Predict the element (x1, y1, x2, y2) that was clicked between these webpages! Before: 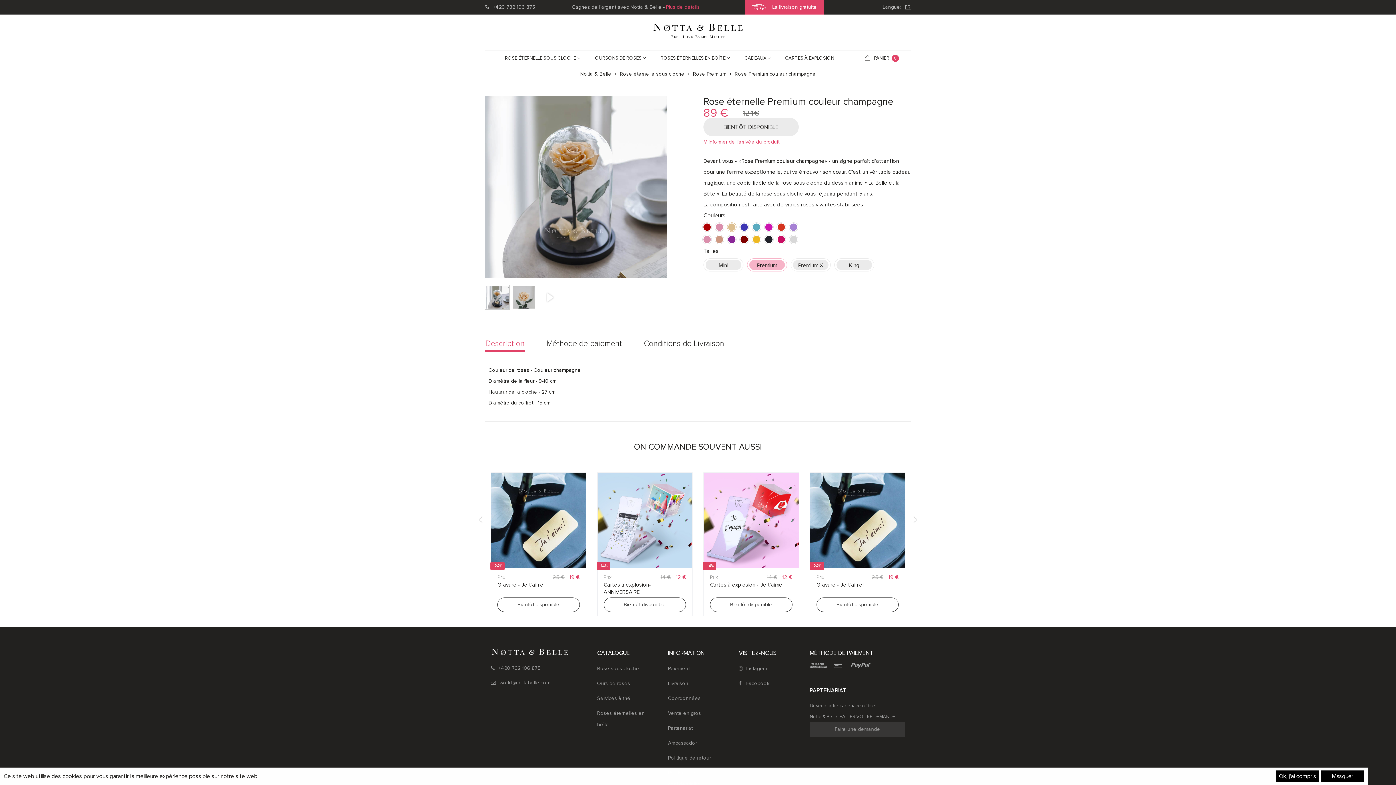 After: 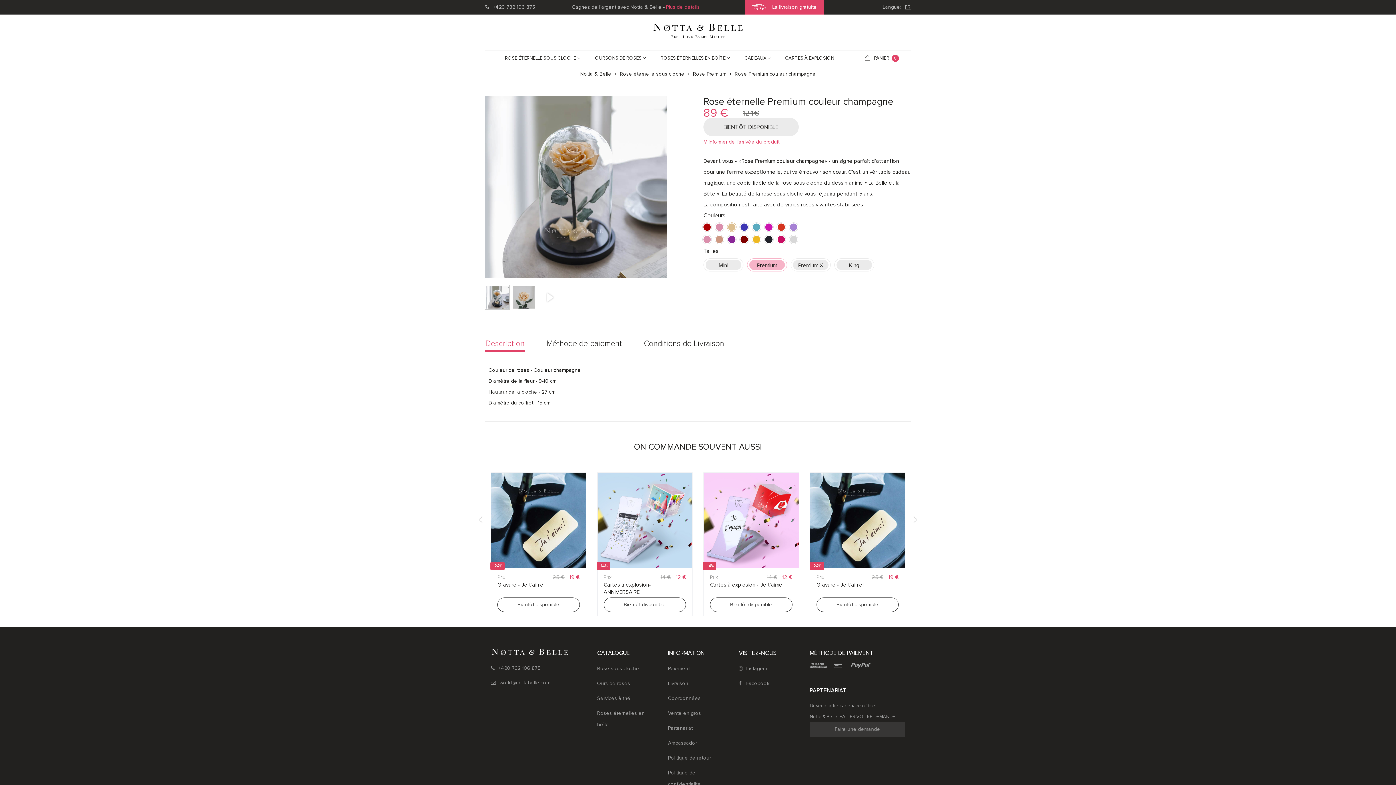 Action: bbox: (1276, 770, 1319, 782) label: Ok, j'ai compris